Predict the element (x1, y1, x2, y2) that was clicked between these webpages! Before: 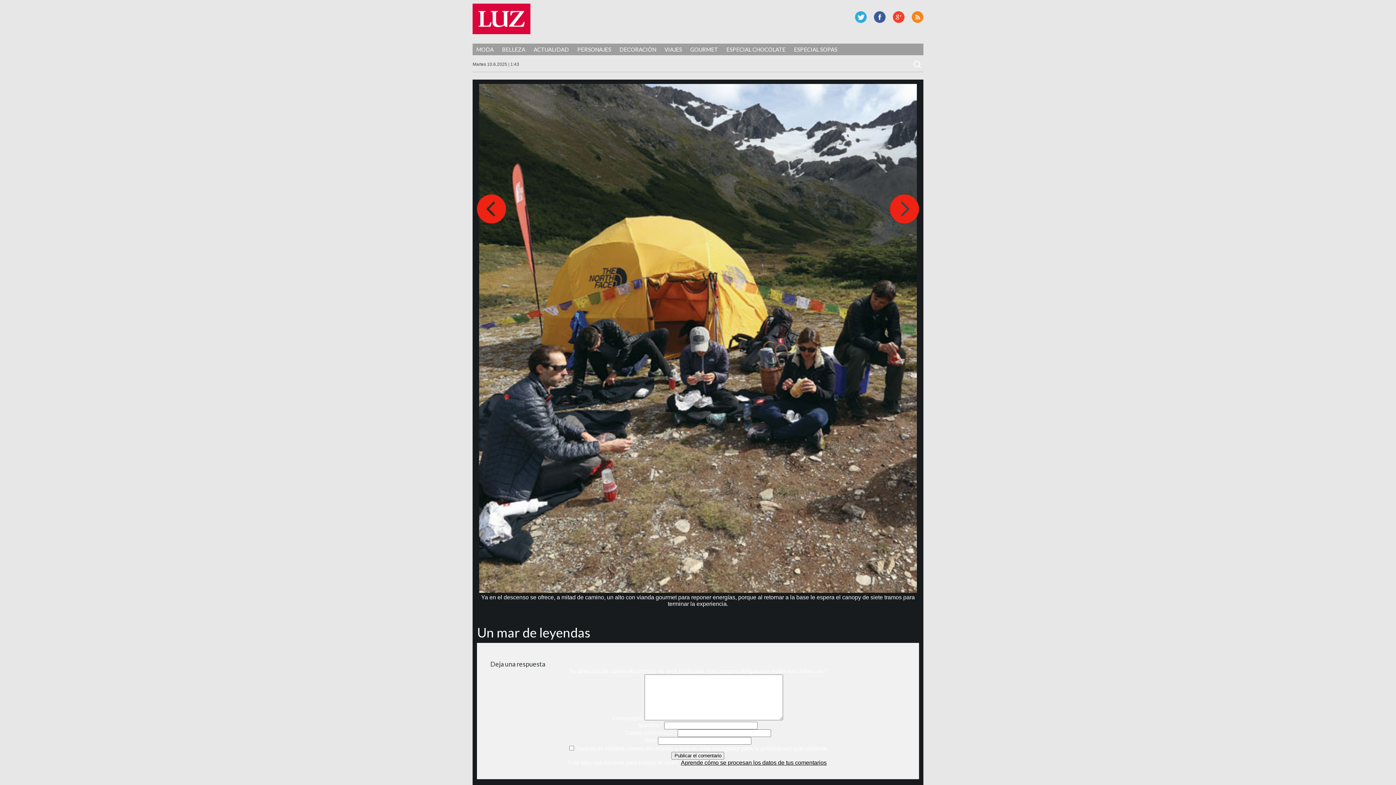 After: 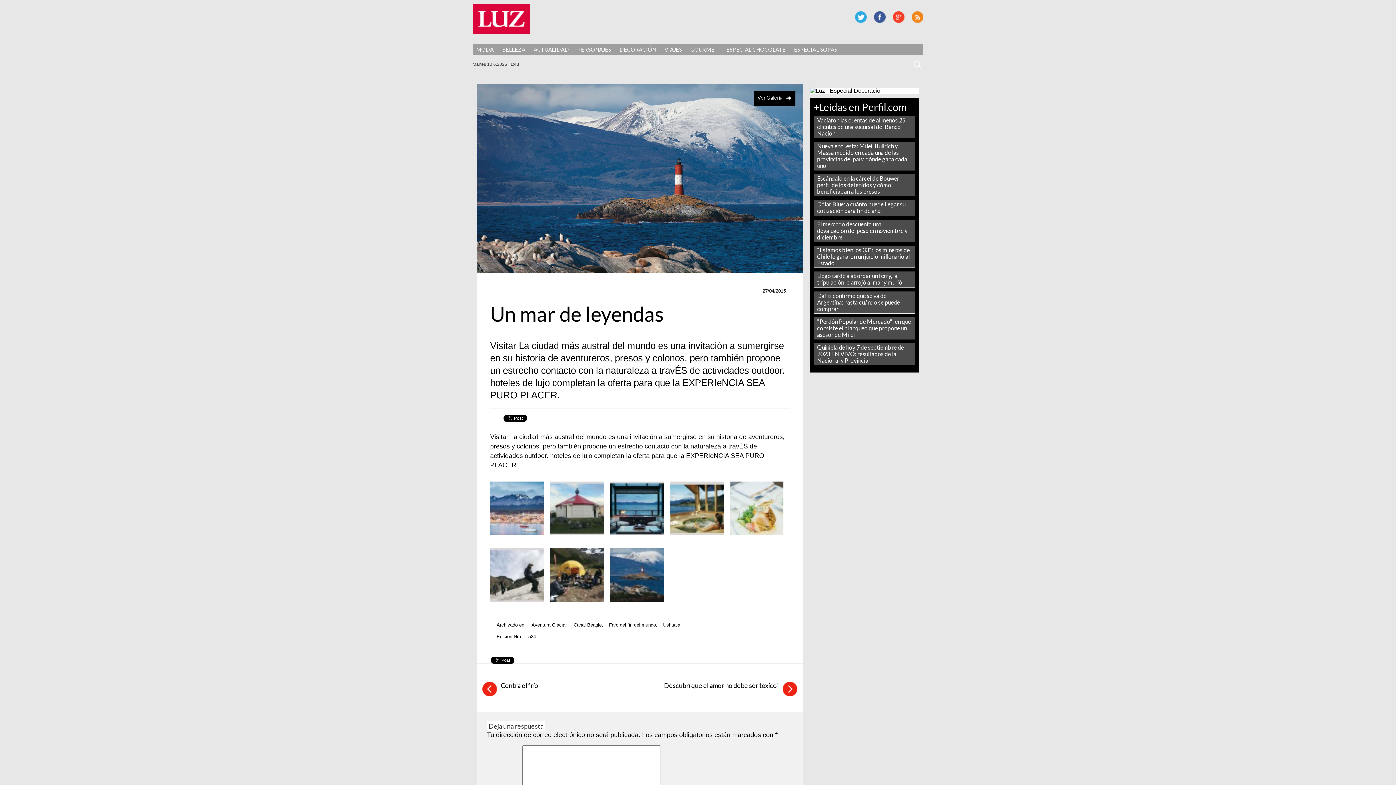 Action: label: Un mar de leyendas bbox: (477, 624, 590, 640)